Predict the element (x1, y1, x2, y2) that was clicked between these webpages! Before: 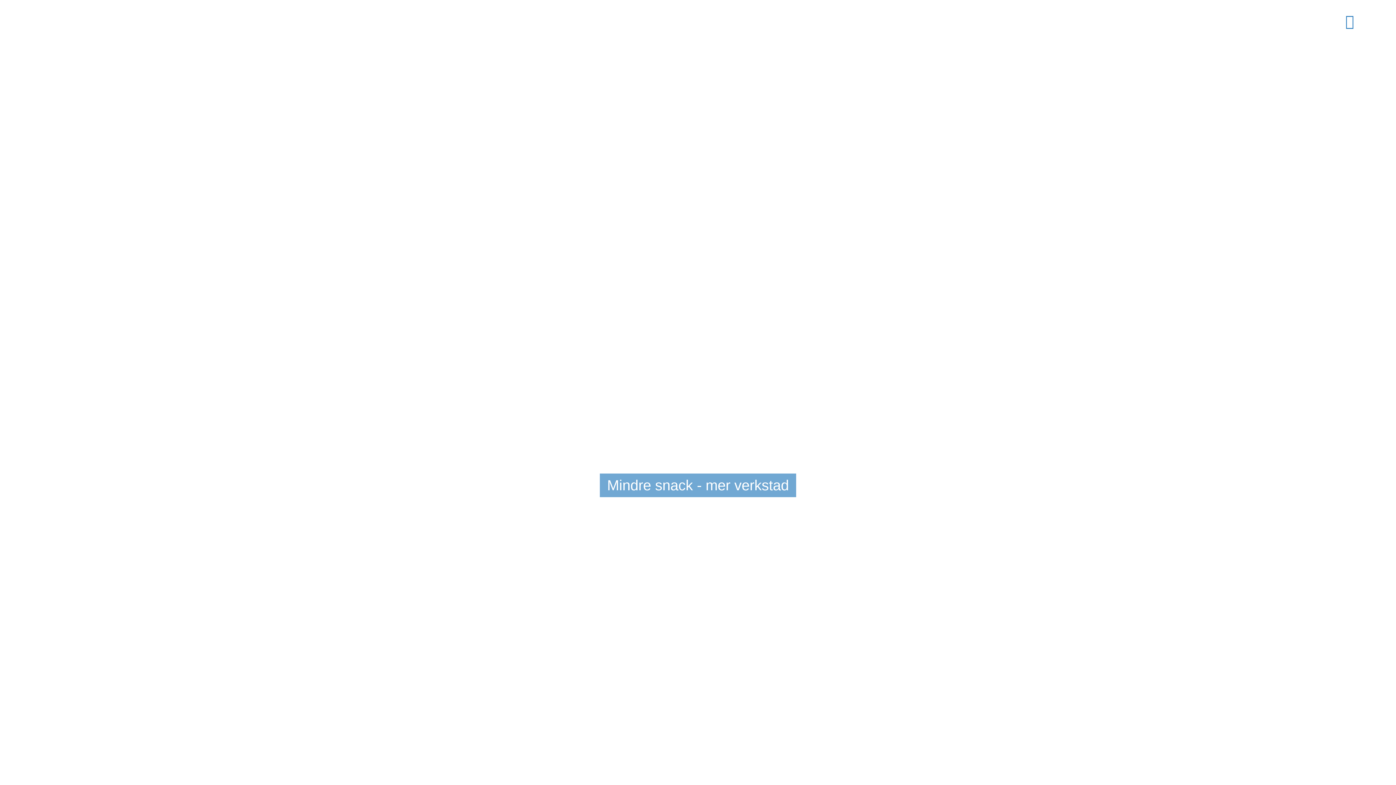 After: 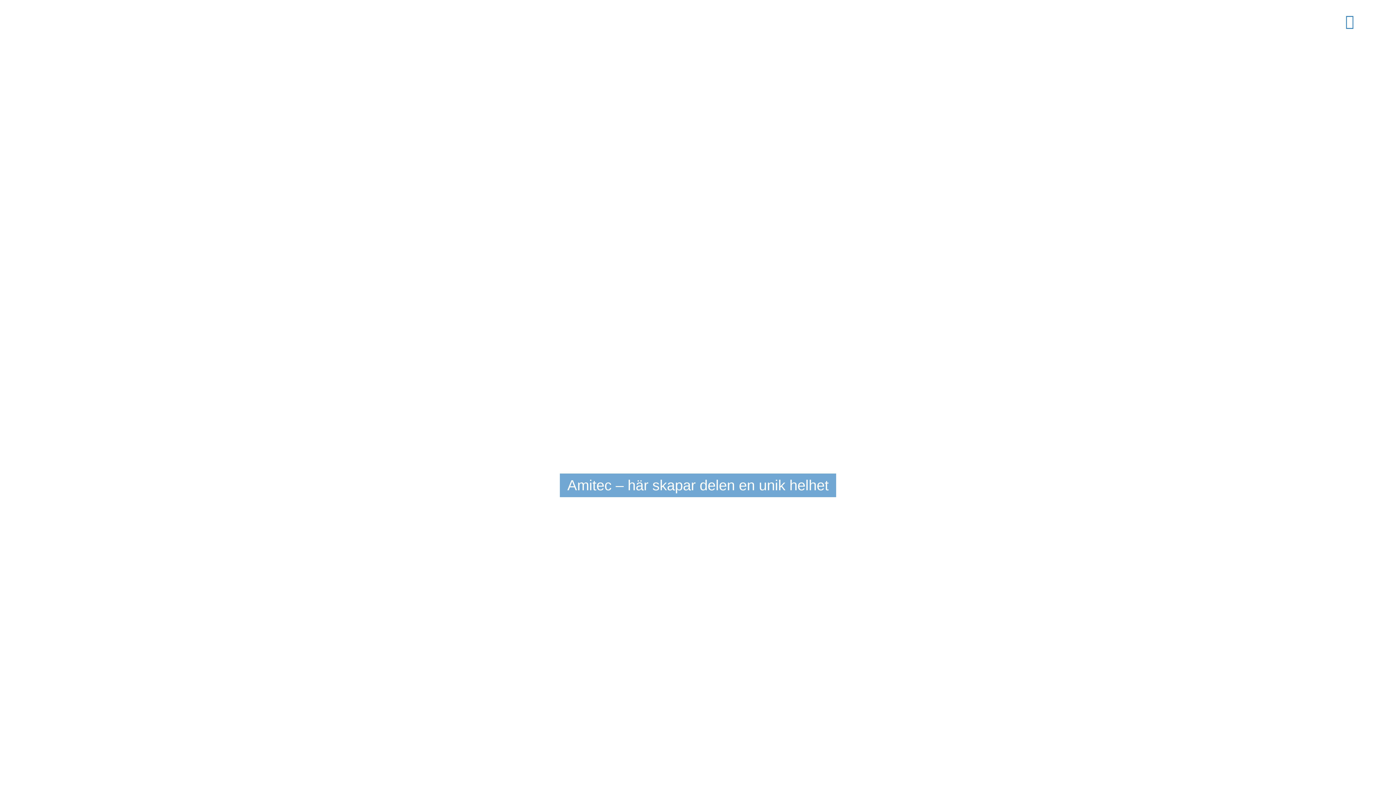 Action: bbox: (640, 7, 756, 47) label: Amitec AB